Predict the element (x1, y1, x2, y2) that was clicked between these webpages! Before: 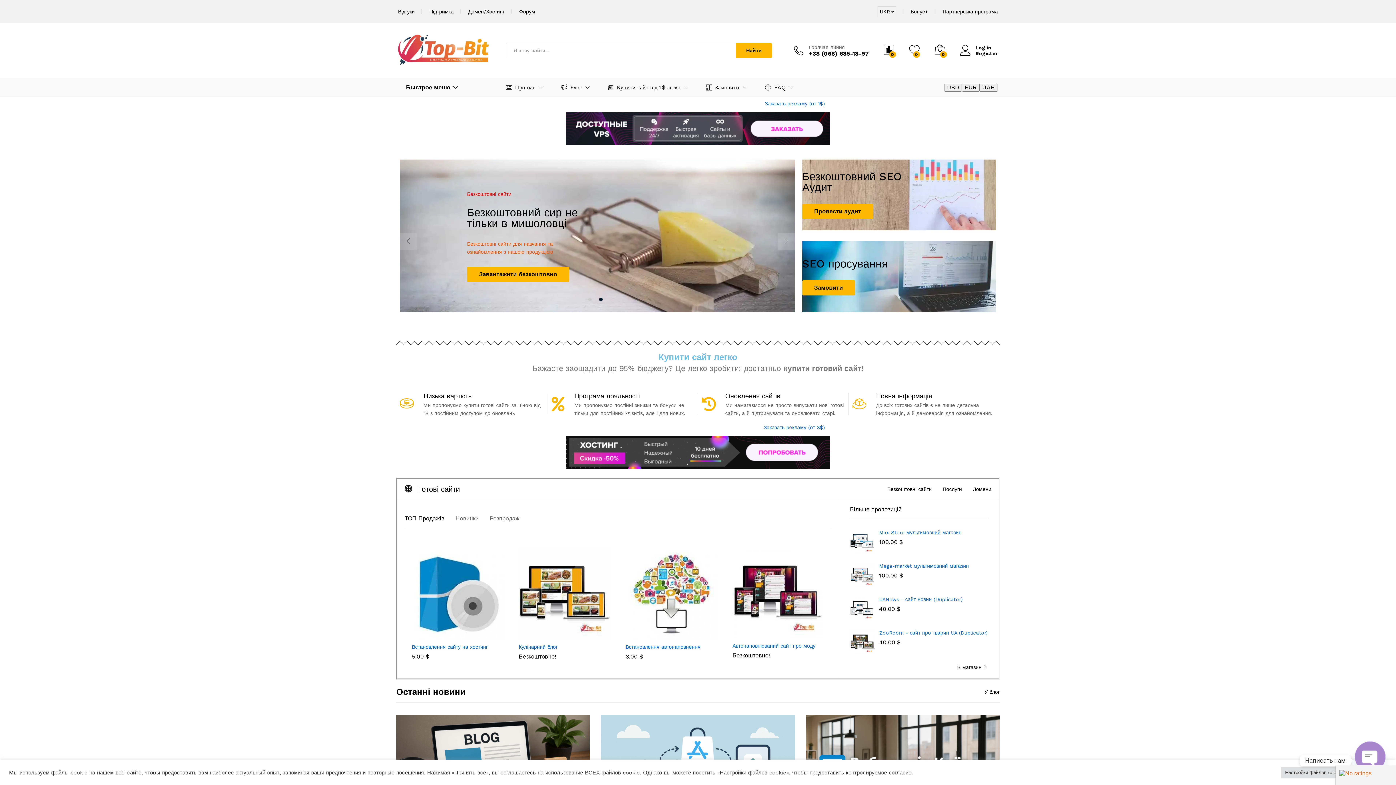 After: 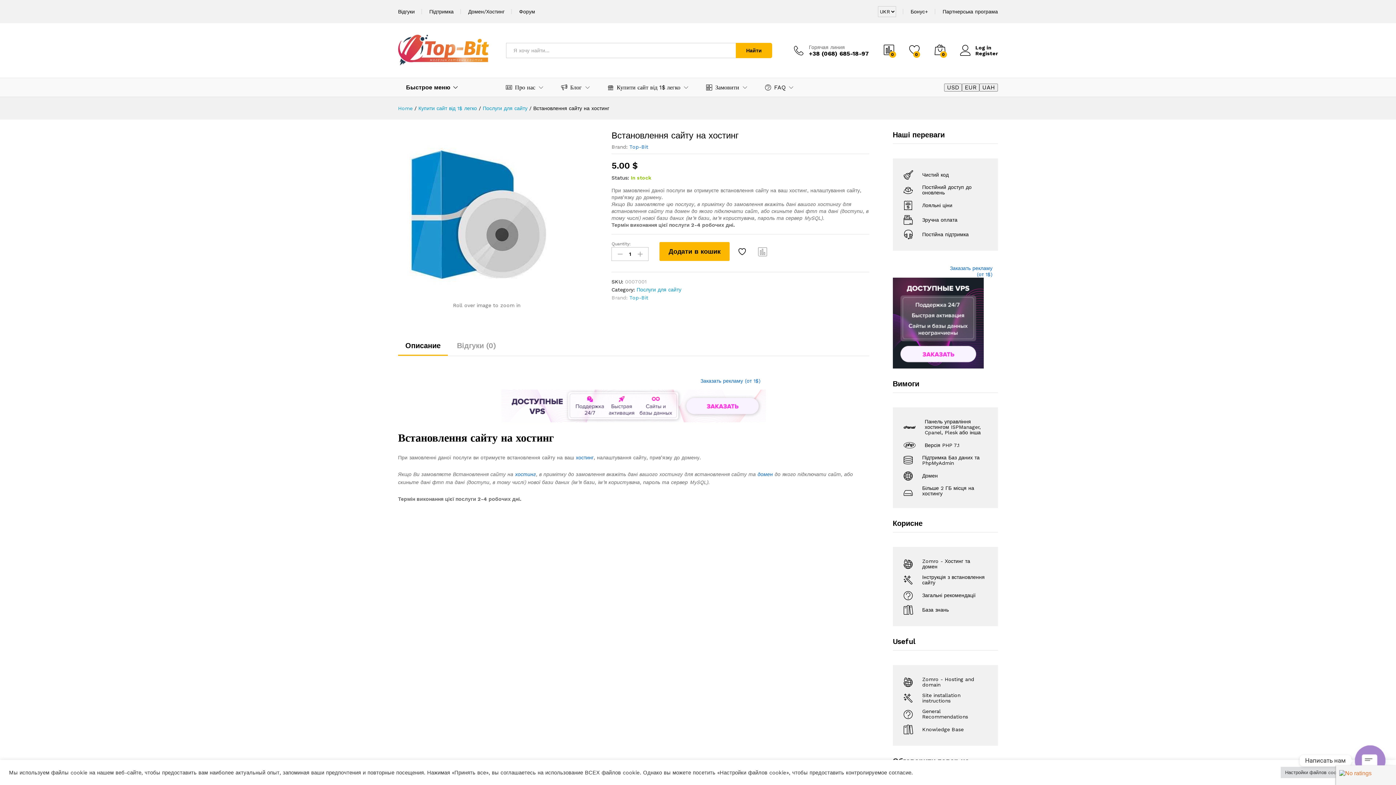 Action: bbox: (412, 548, 503, 639)